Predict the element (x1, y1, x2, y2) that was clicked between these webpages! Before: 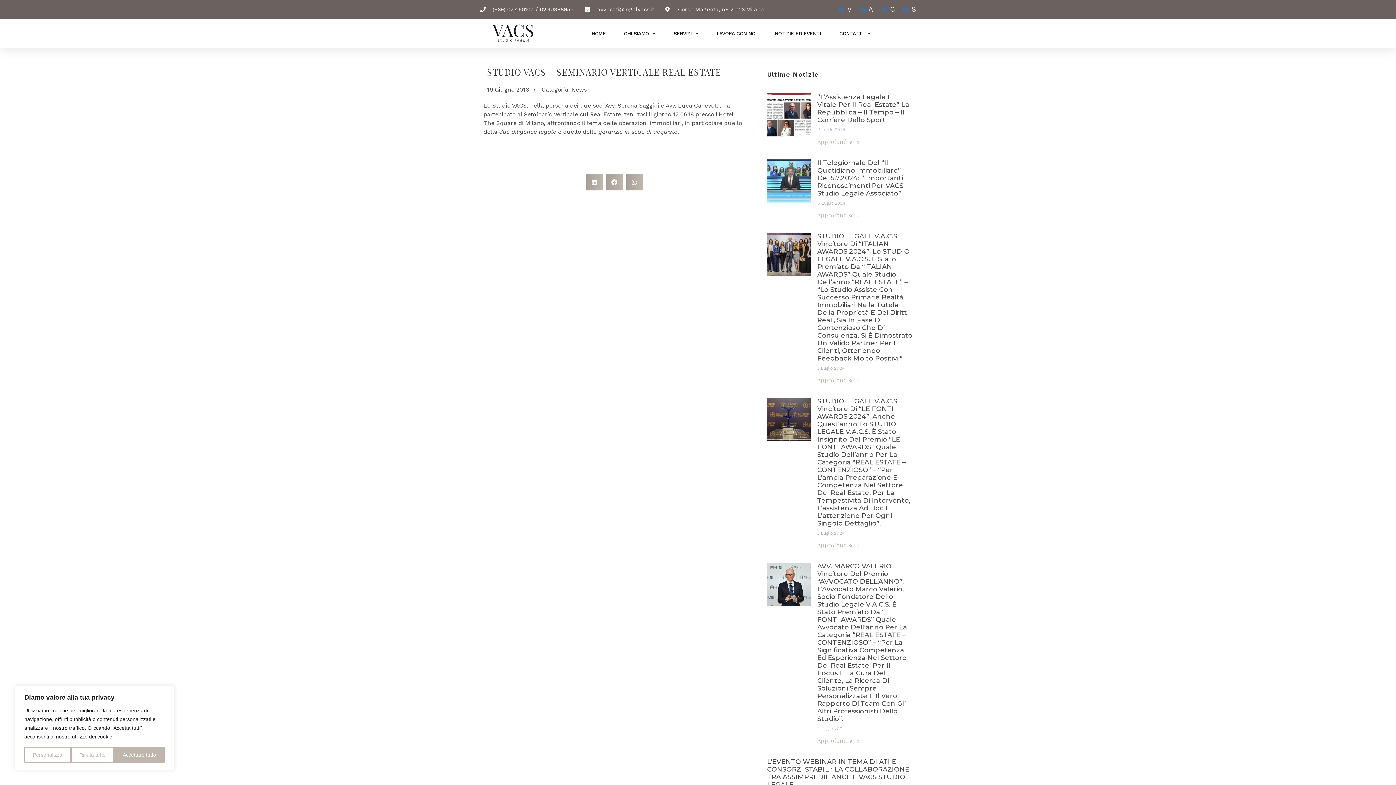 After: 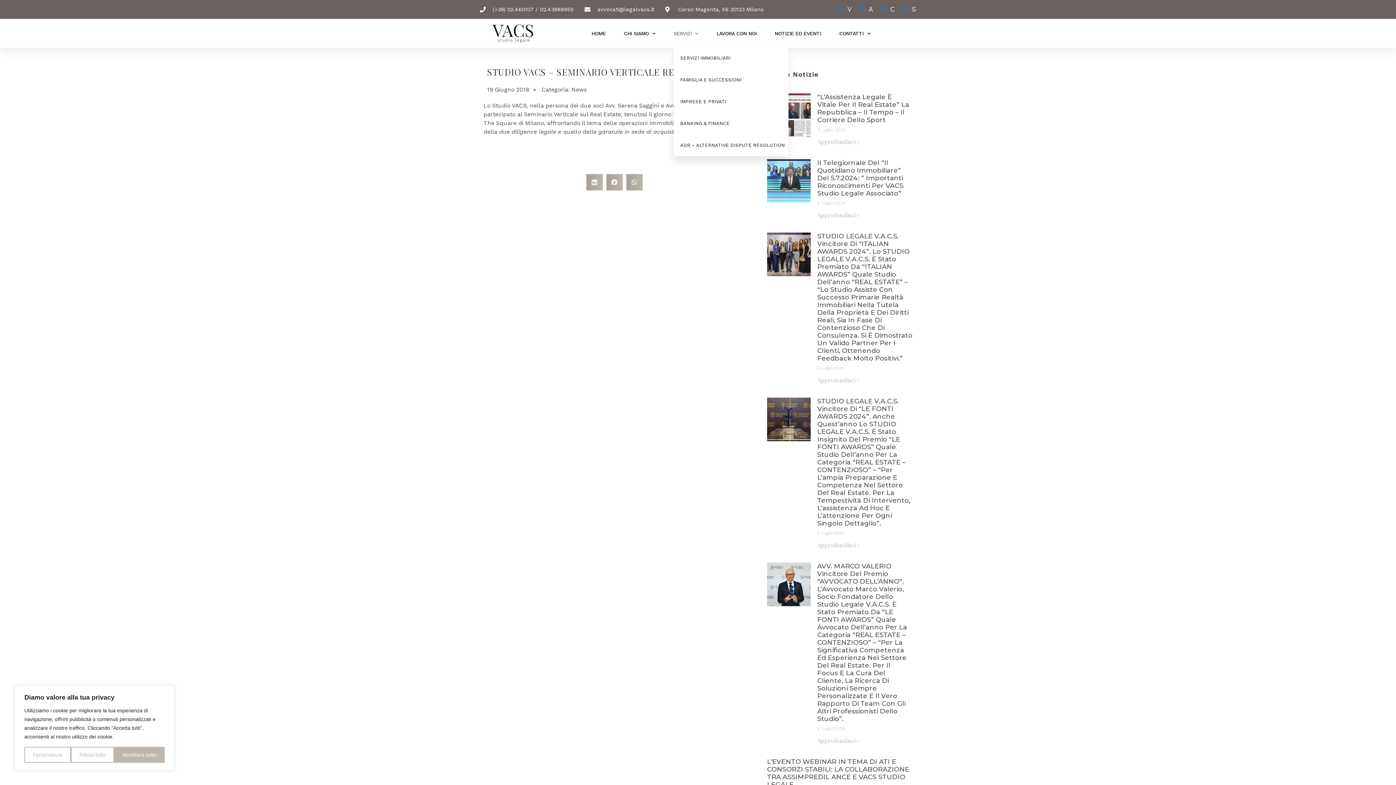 Action: bbox: (673, 25, 698, 41) label: SERVIZI